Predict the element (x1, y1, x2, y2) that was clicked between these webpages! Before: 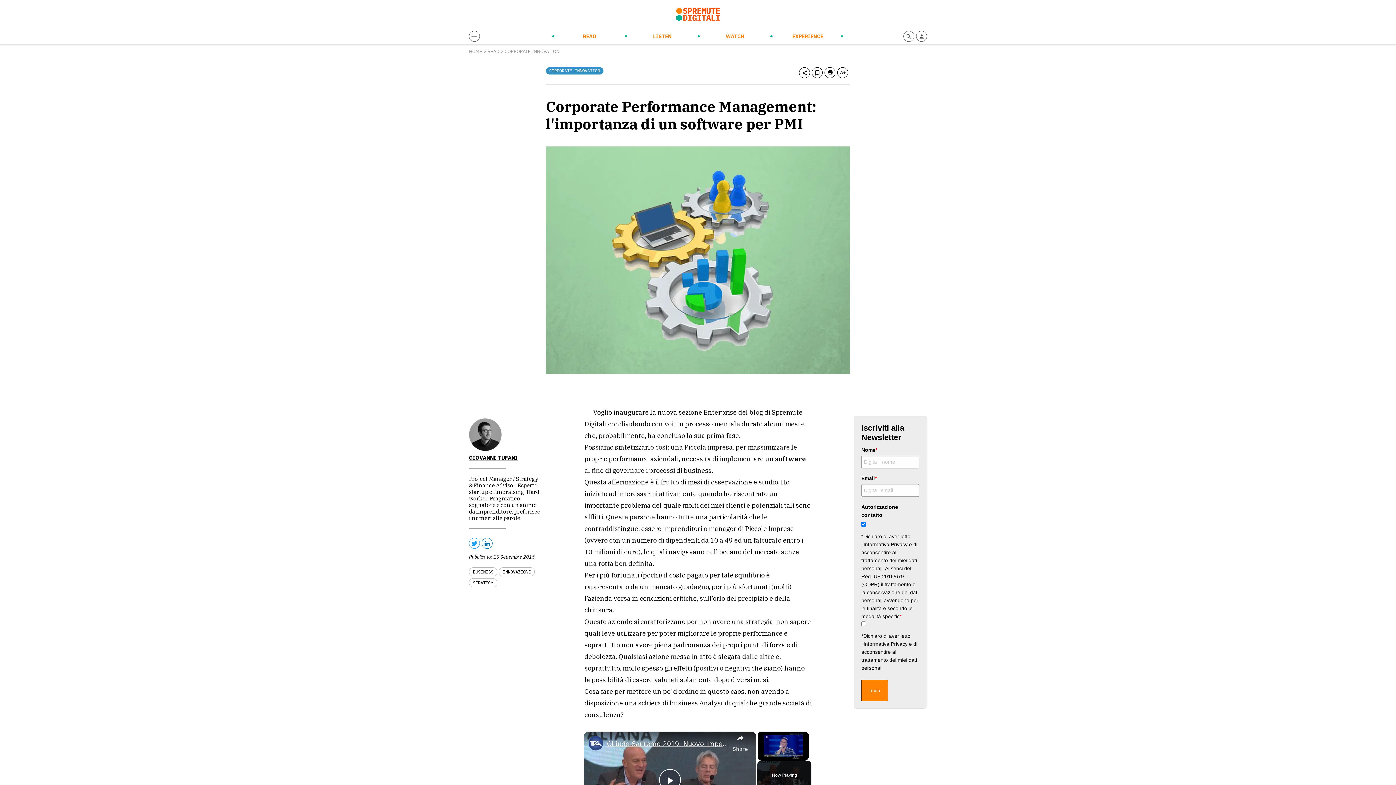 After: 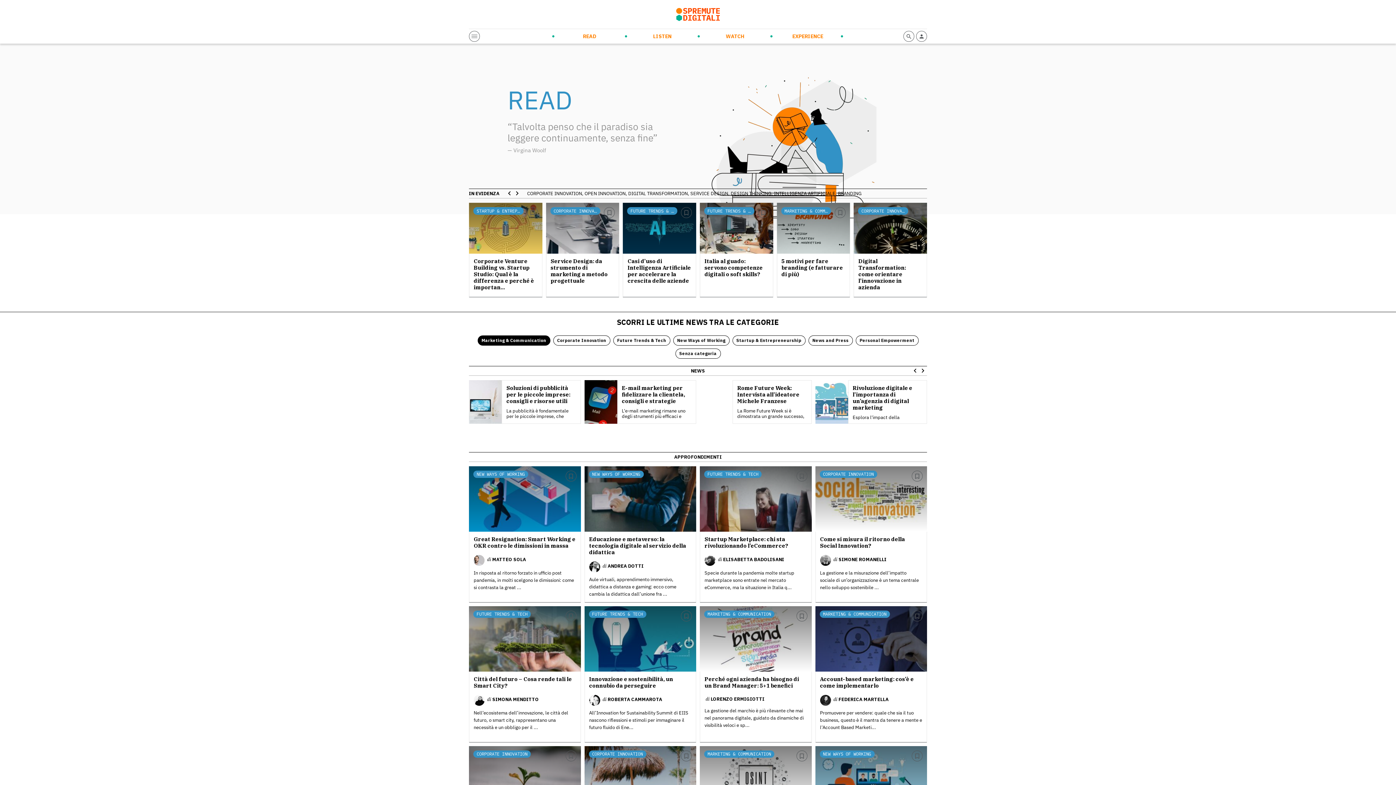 Action: bbox: (553, 29, 626, 43) label: READ